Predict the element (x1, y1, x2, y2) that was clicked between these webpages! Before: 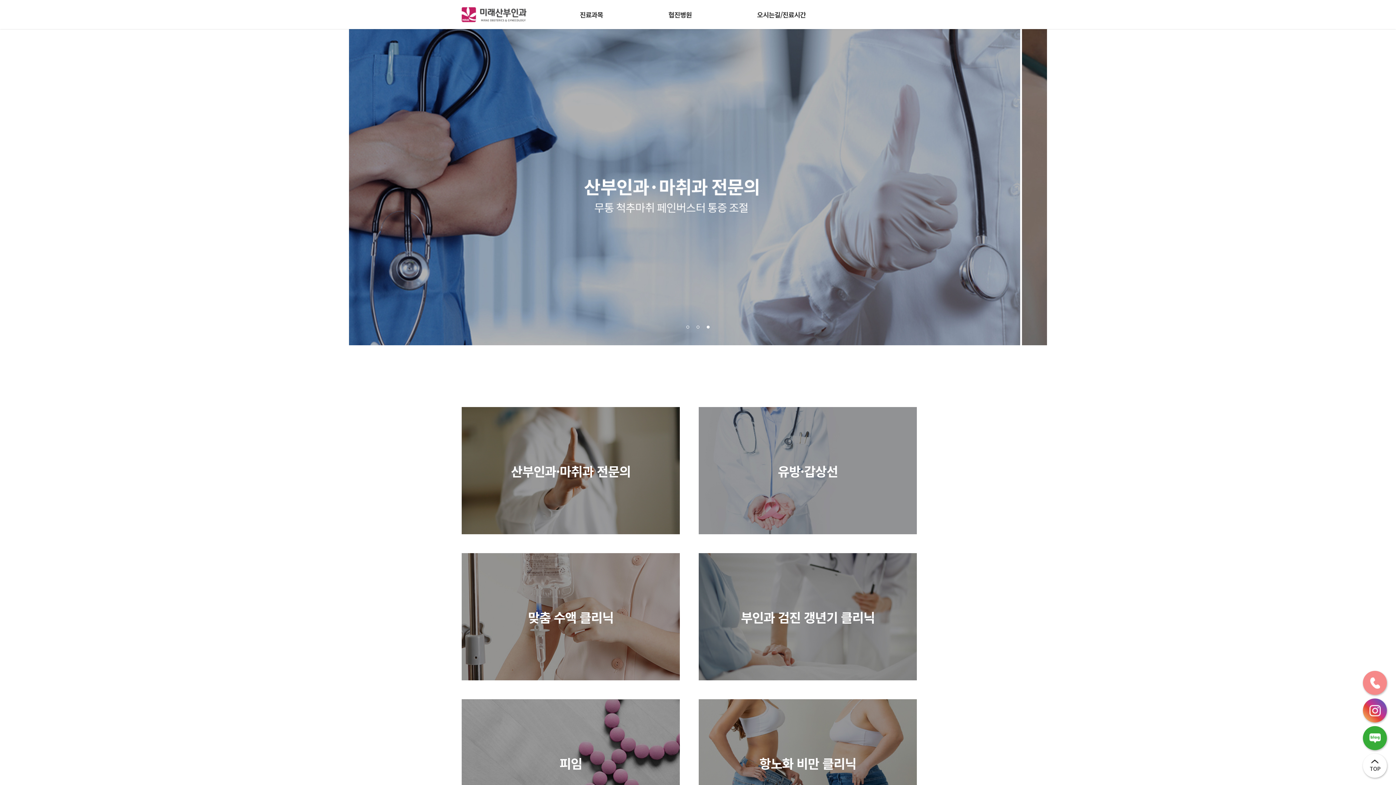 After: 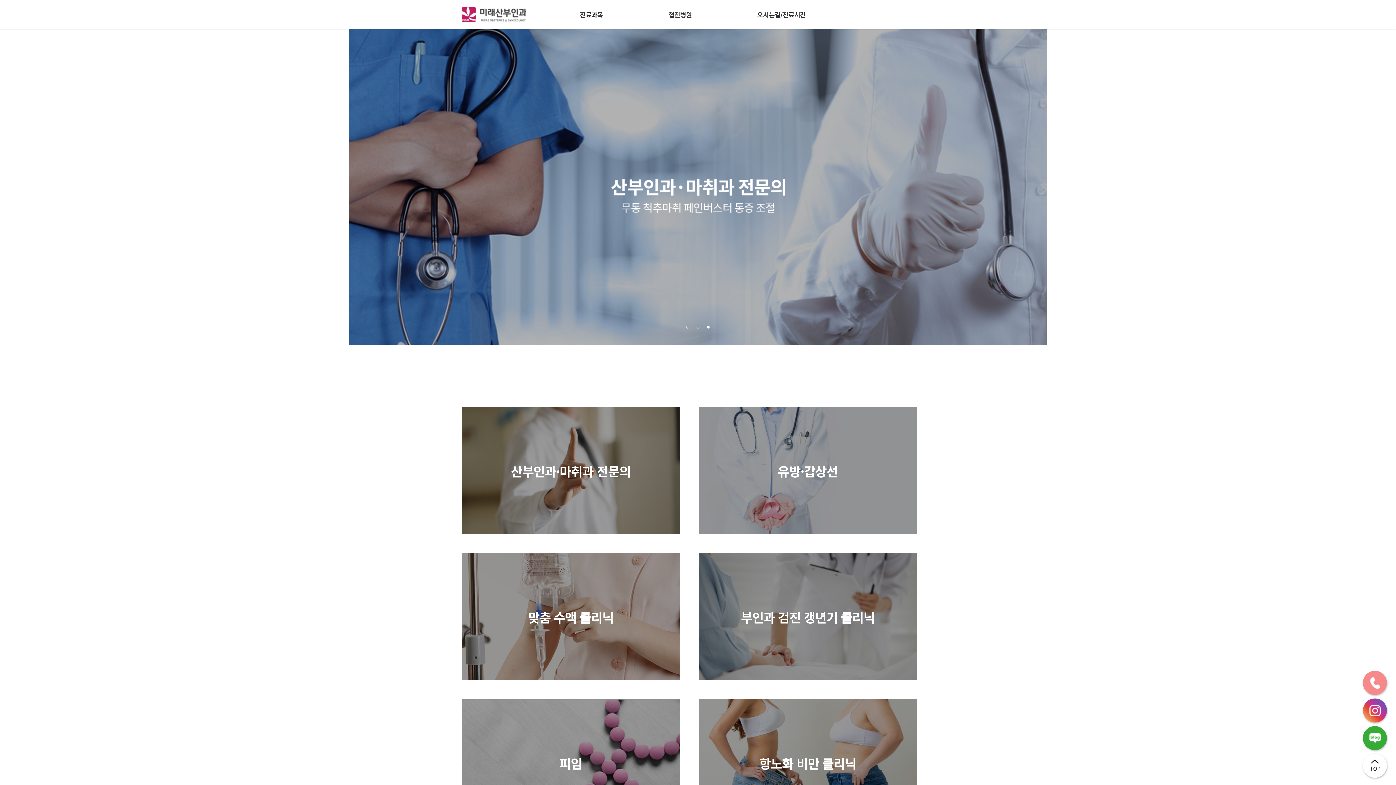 Action: bbox: (461, 7, 526, 22)